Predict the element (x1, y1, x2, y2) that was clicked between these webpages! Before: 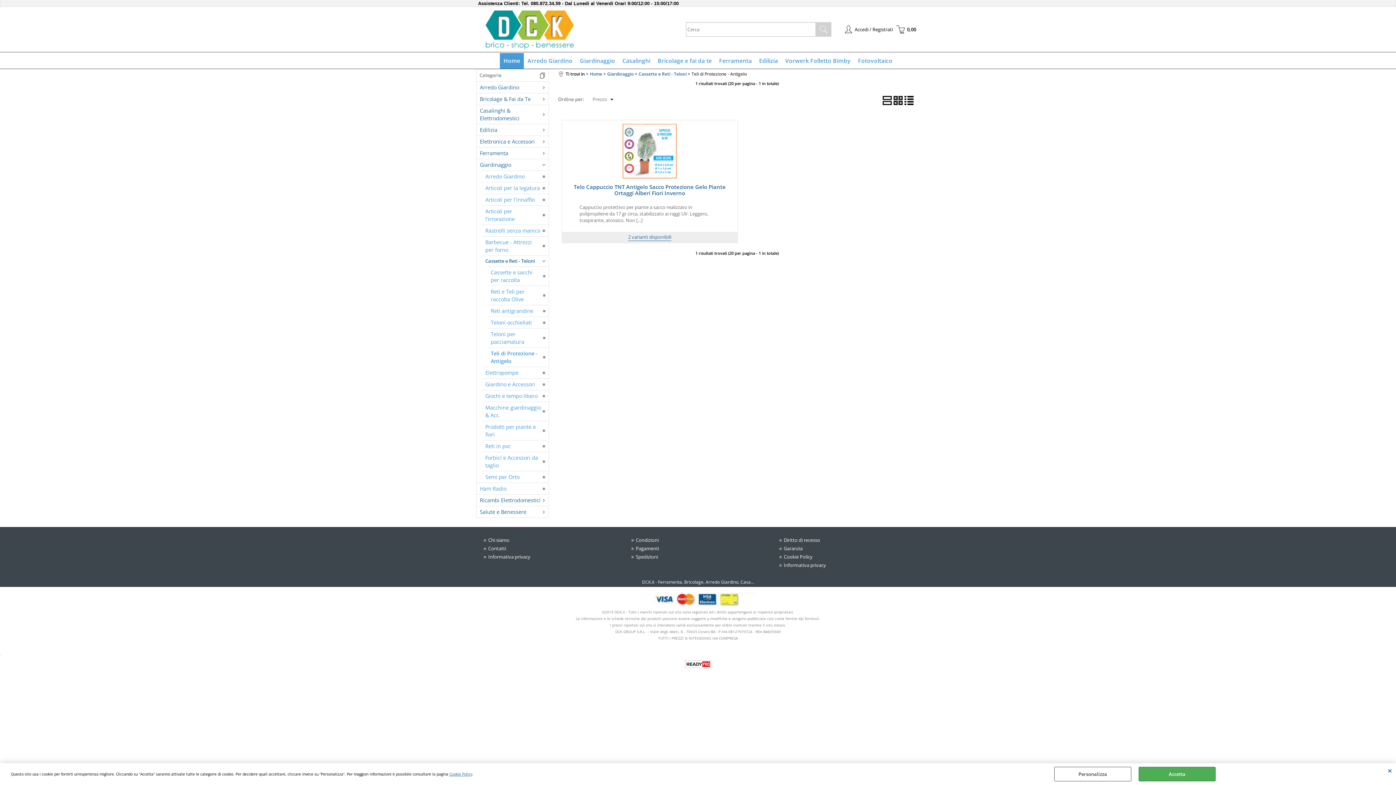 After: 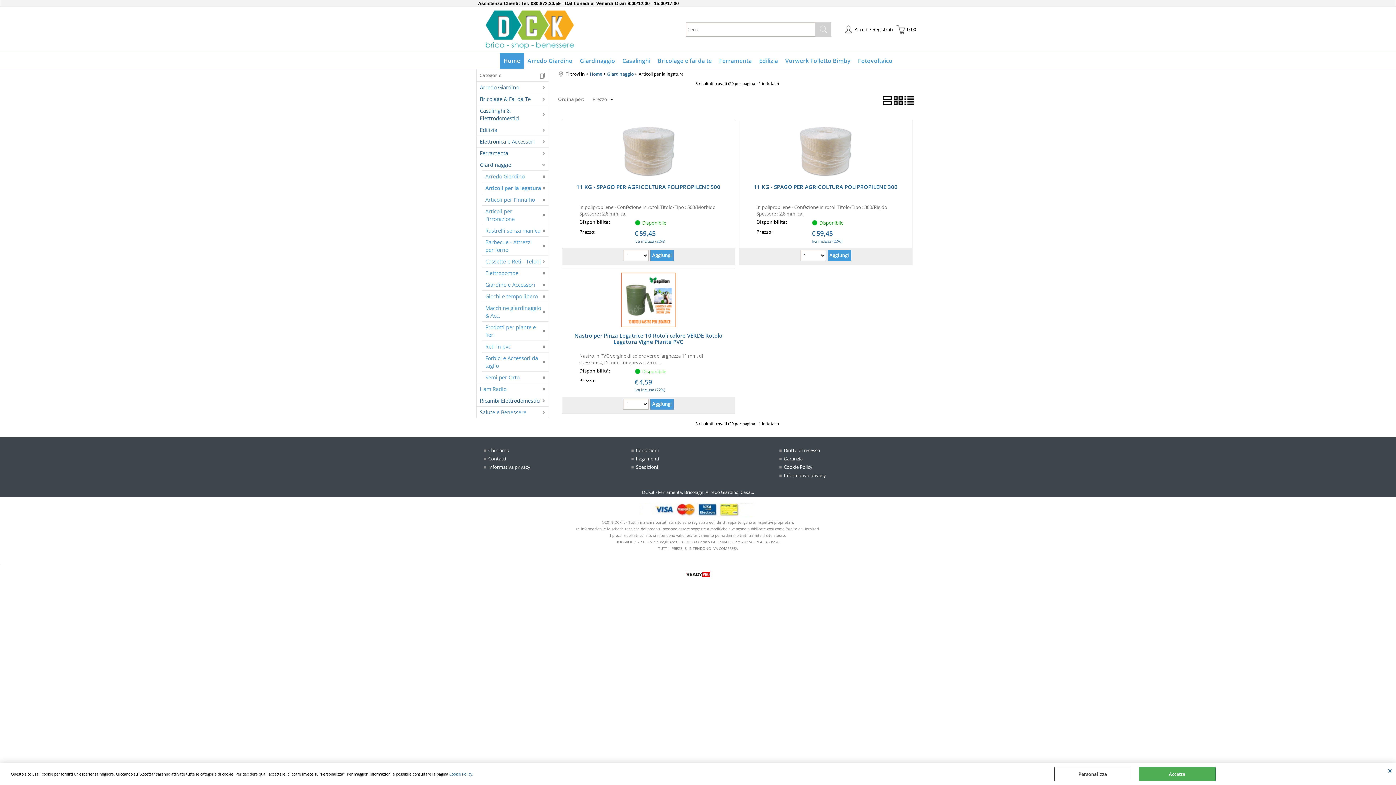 Action: label: Articoli per la legatura bbox: (482, 182, 548, 193)